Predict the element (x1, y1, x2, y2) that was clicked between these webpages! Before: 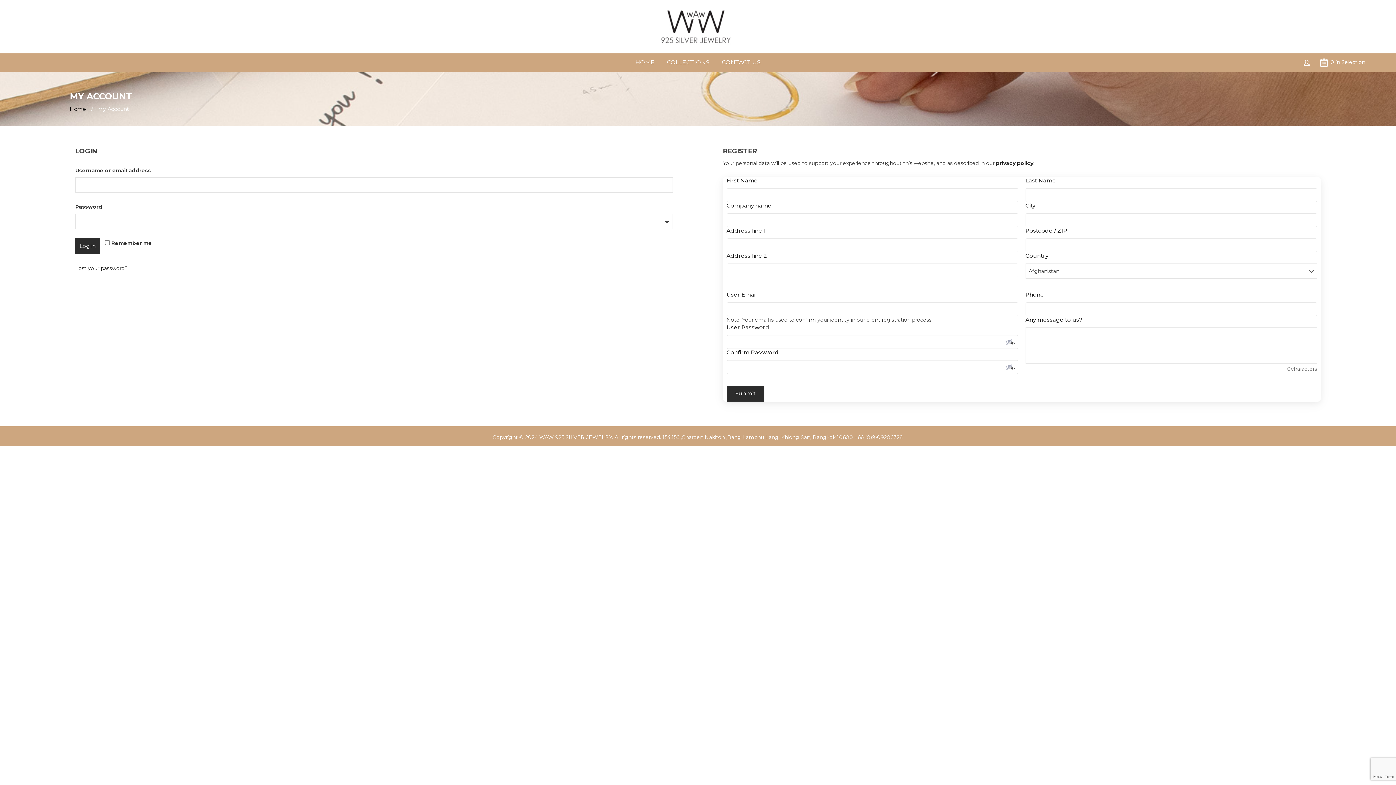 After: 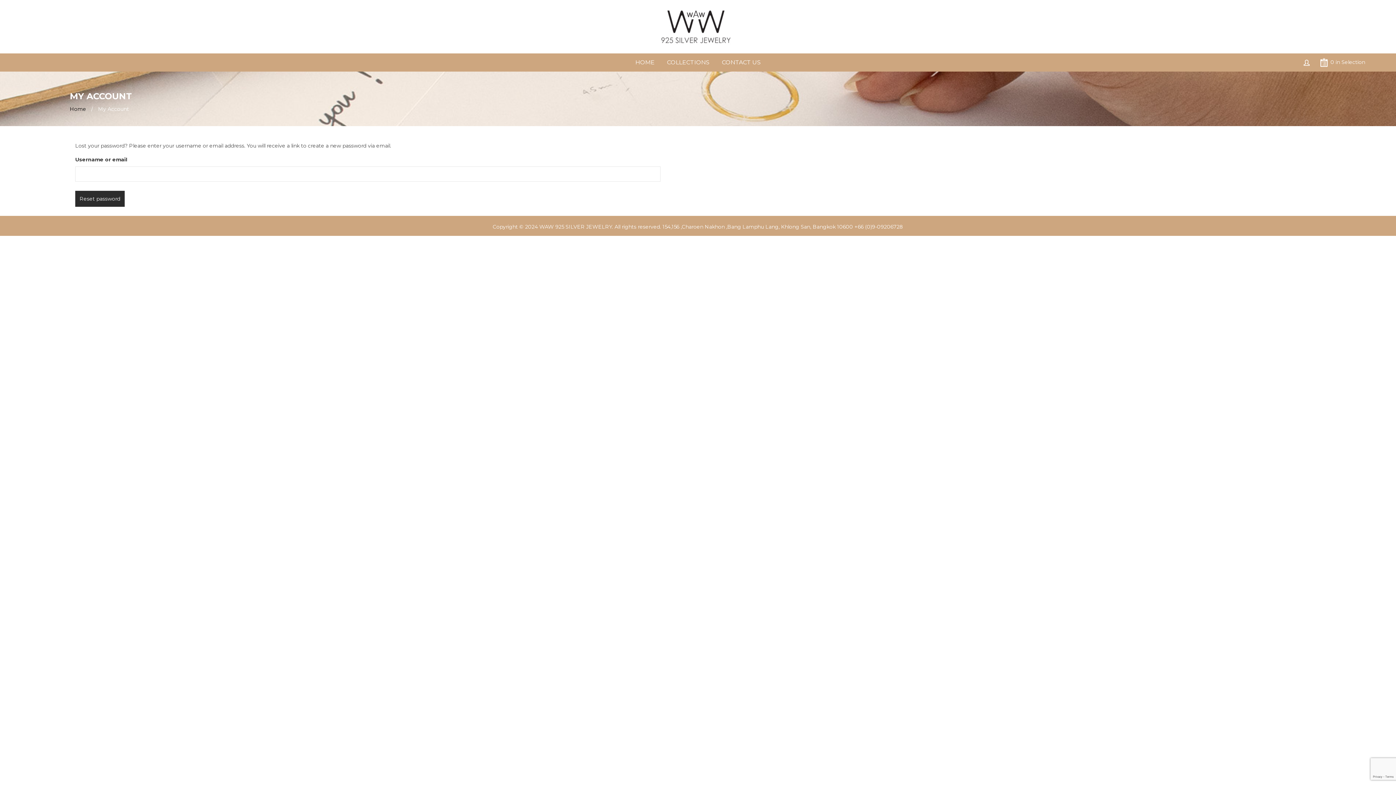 Action: bbox: (75, 265, 127, 271) label: Lost your password?